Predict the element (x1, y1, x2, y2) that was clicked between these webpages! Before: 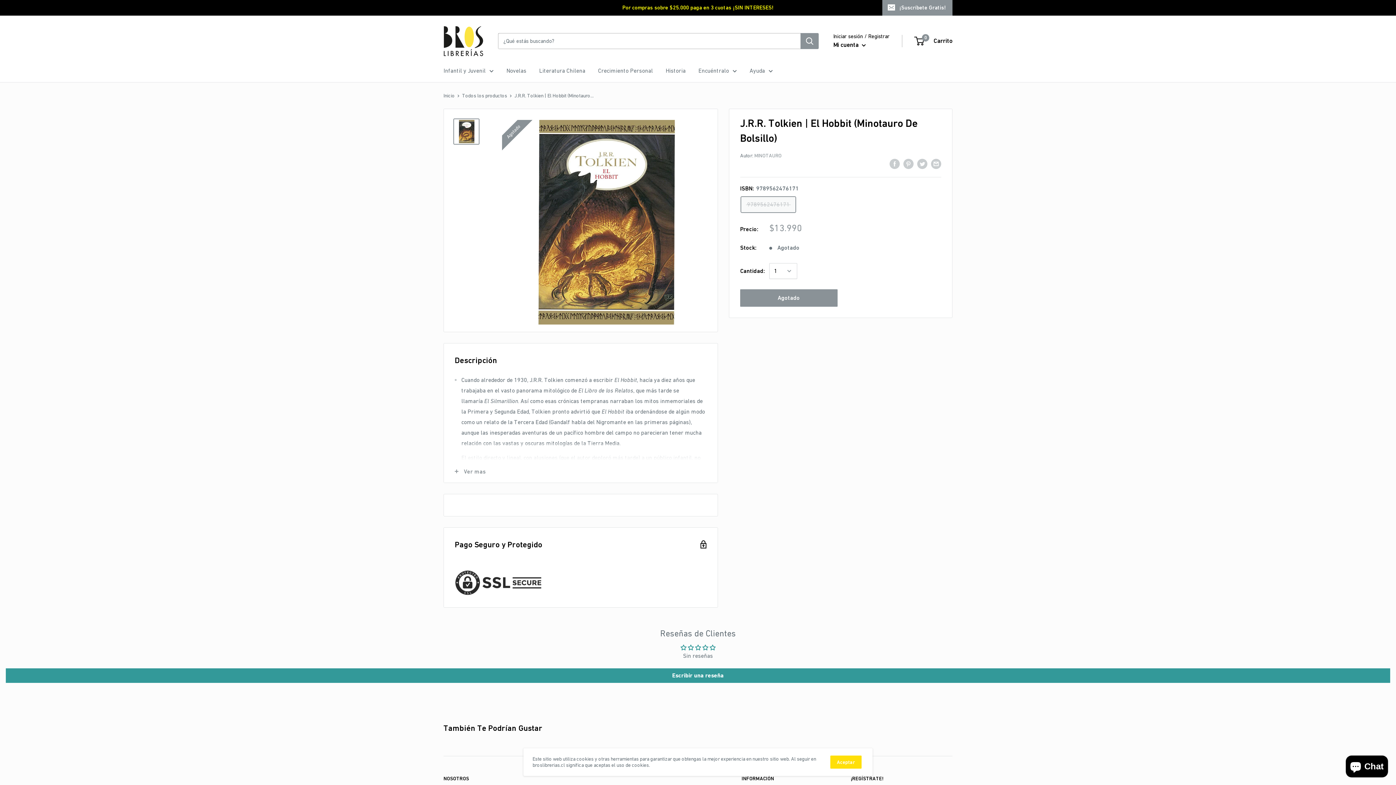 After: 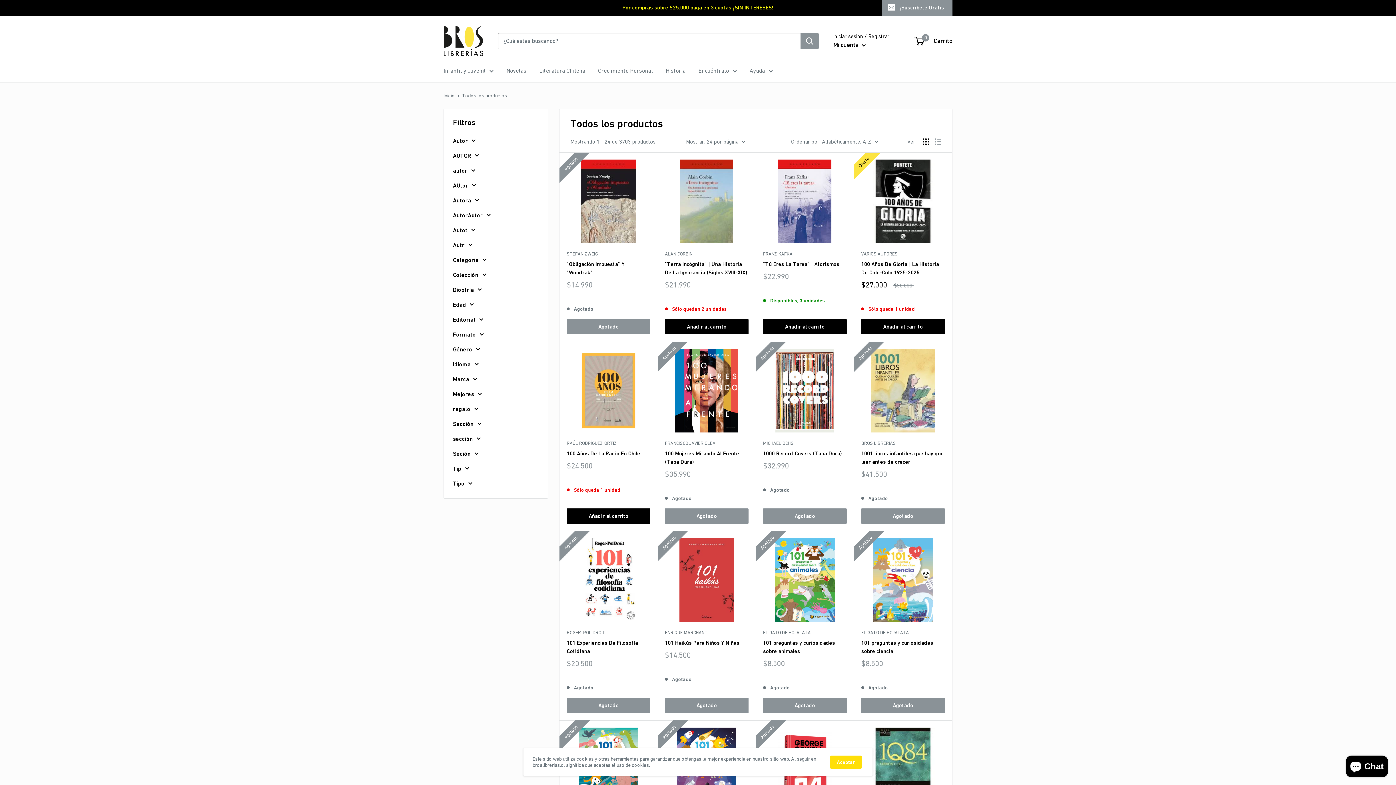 Action: label: Encuéntralo bbox: (698, 65, 737, 75)